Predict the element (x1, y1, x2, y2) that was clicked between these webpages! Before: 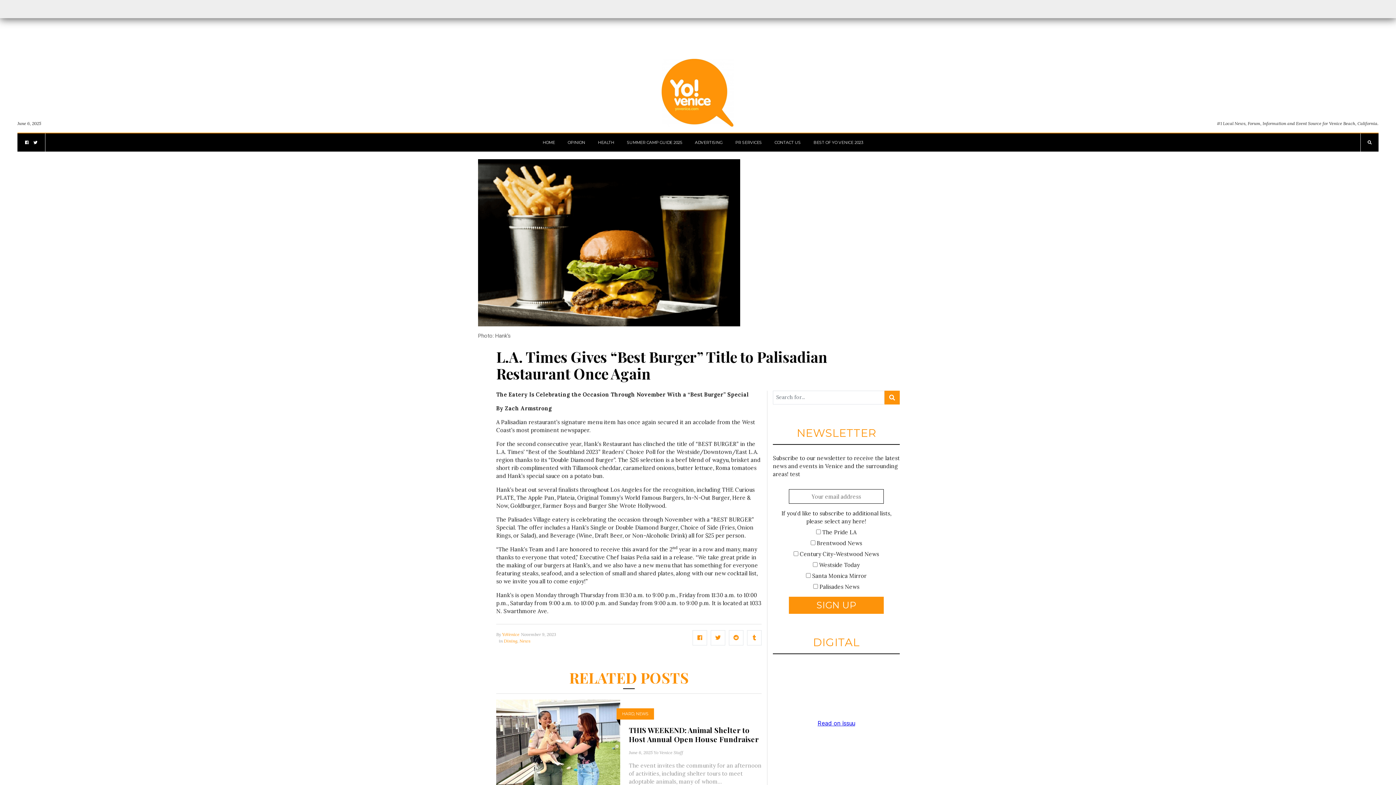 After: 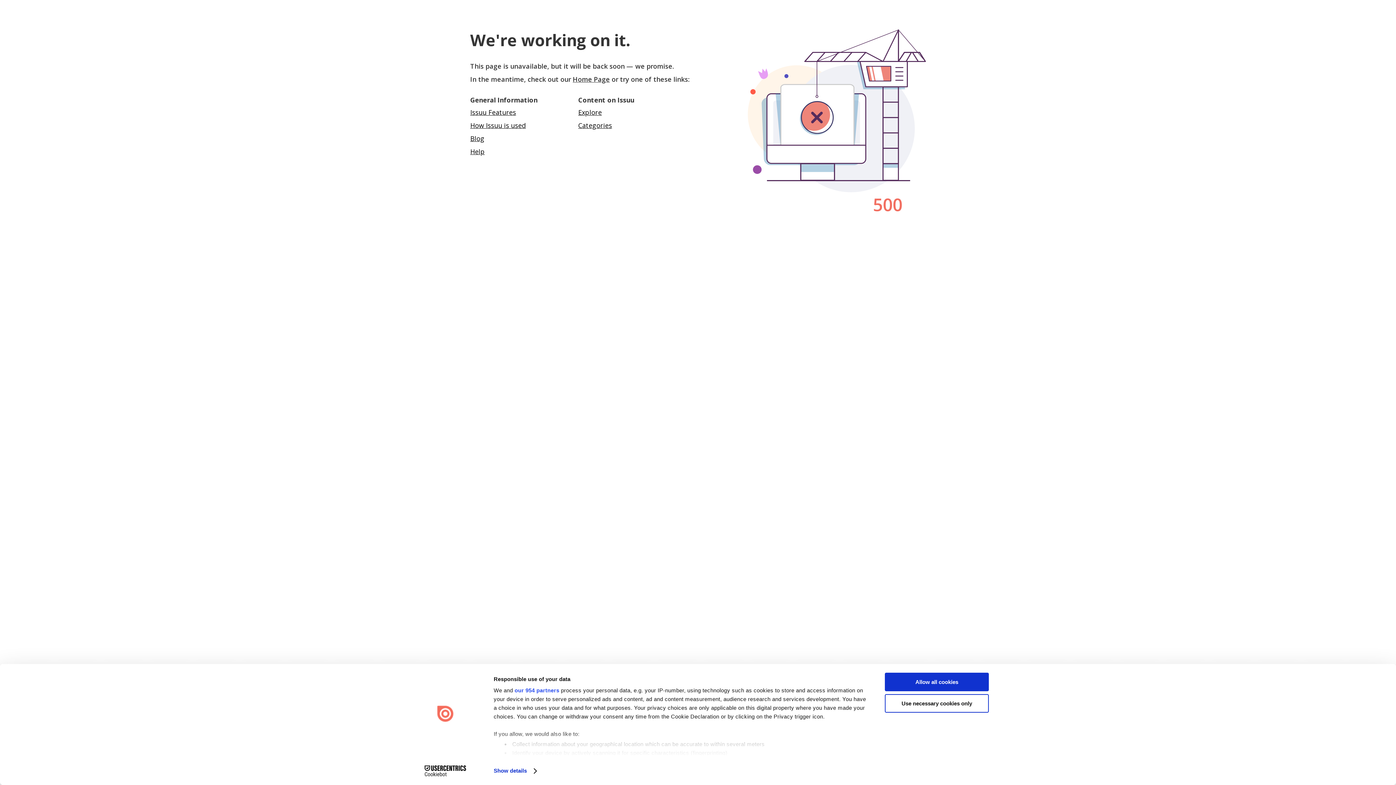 Action: label: BEST OF YO VENICE 2023 bbox: (813, 133, 863, 151)